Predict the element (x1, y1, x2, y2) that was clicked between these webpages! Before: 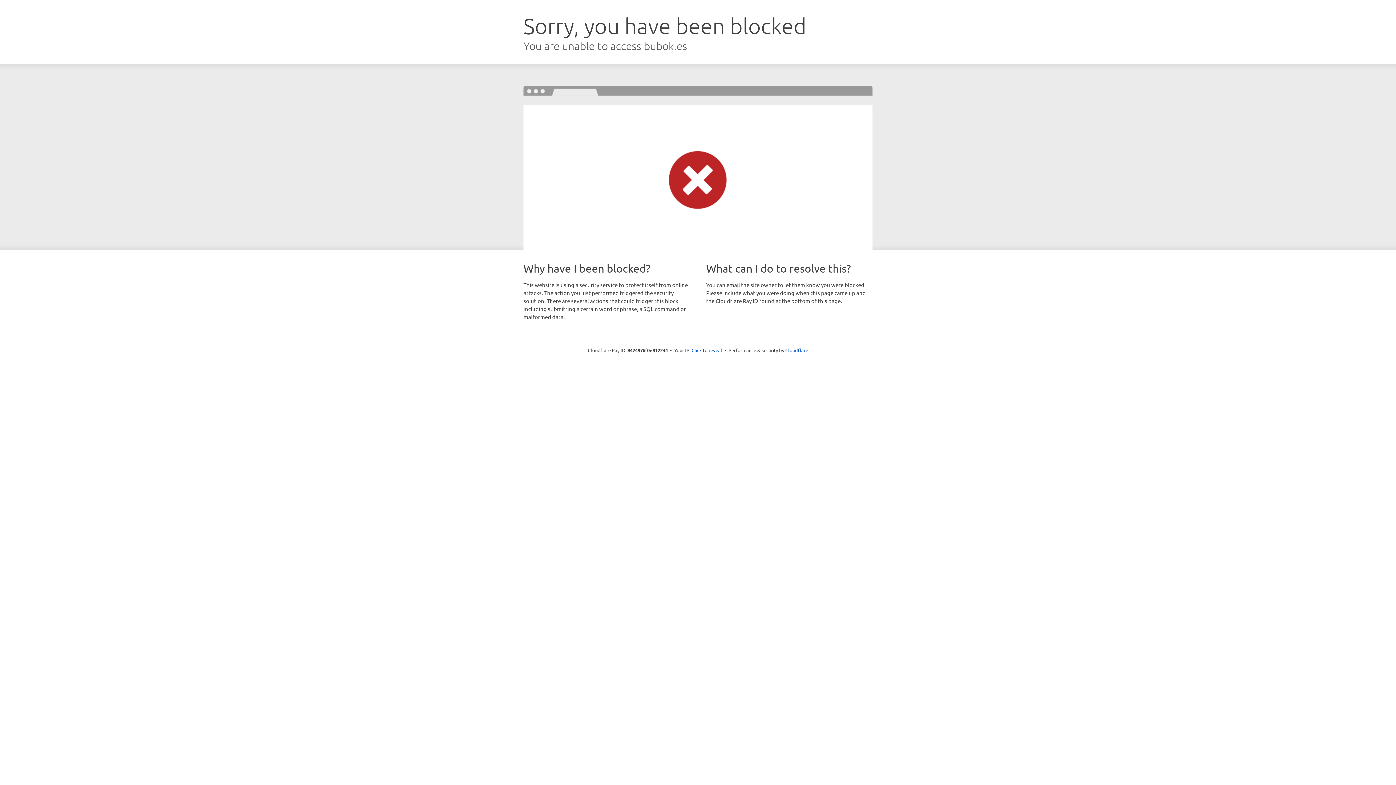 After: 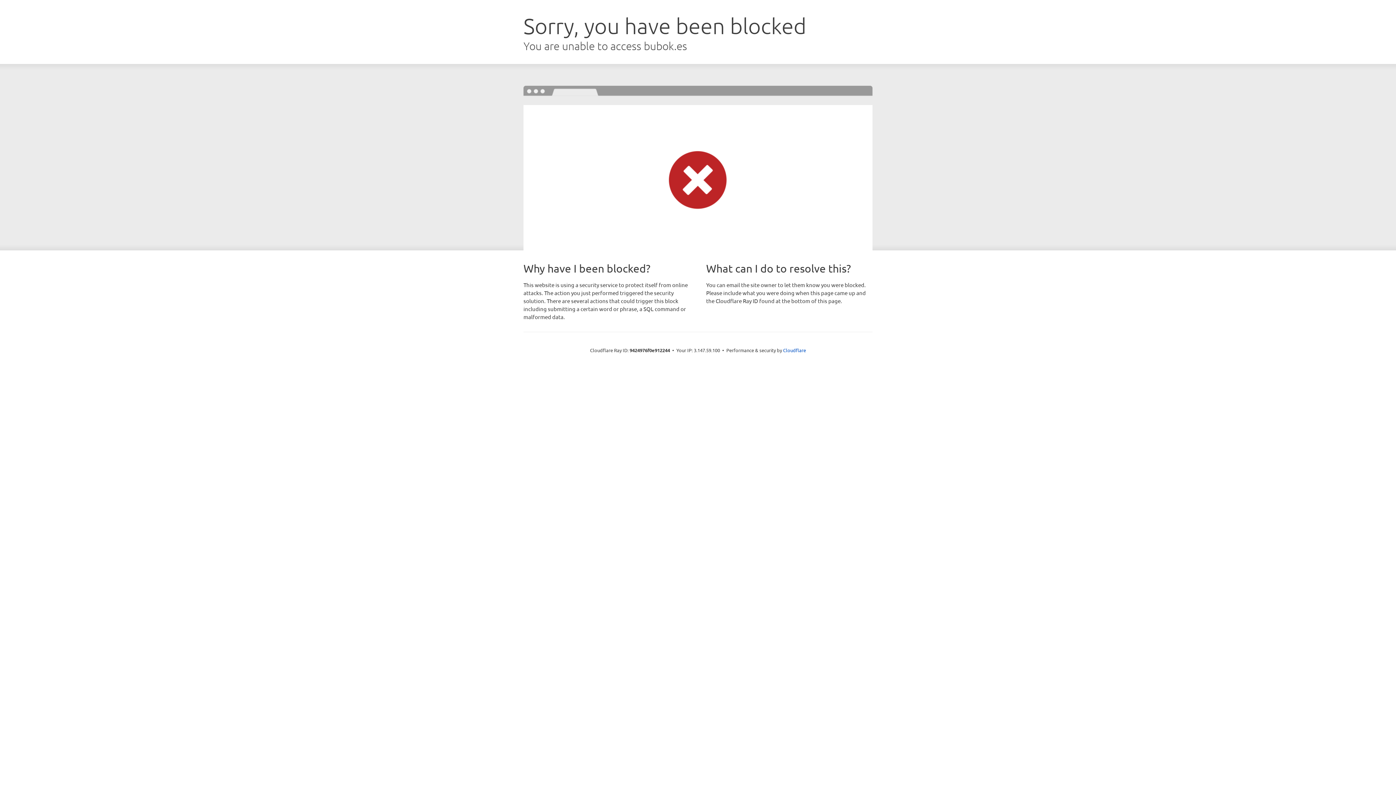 Action: label: Click to reveal bbox: (691, 346, 722, 353)